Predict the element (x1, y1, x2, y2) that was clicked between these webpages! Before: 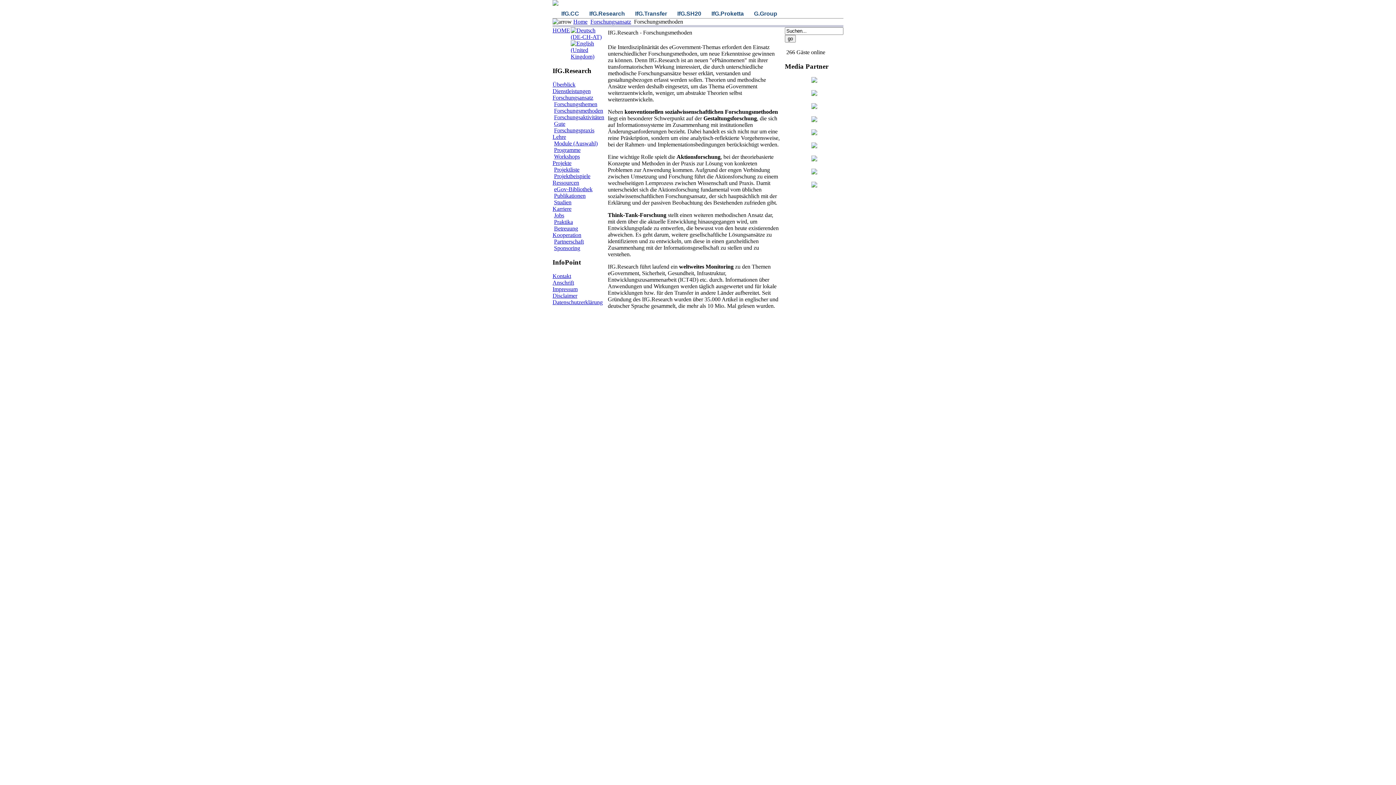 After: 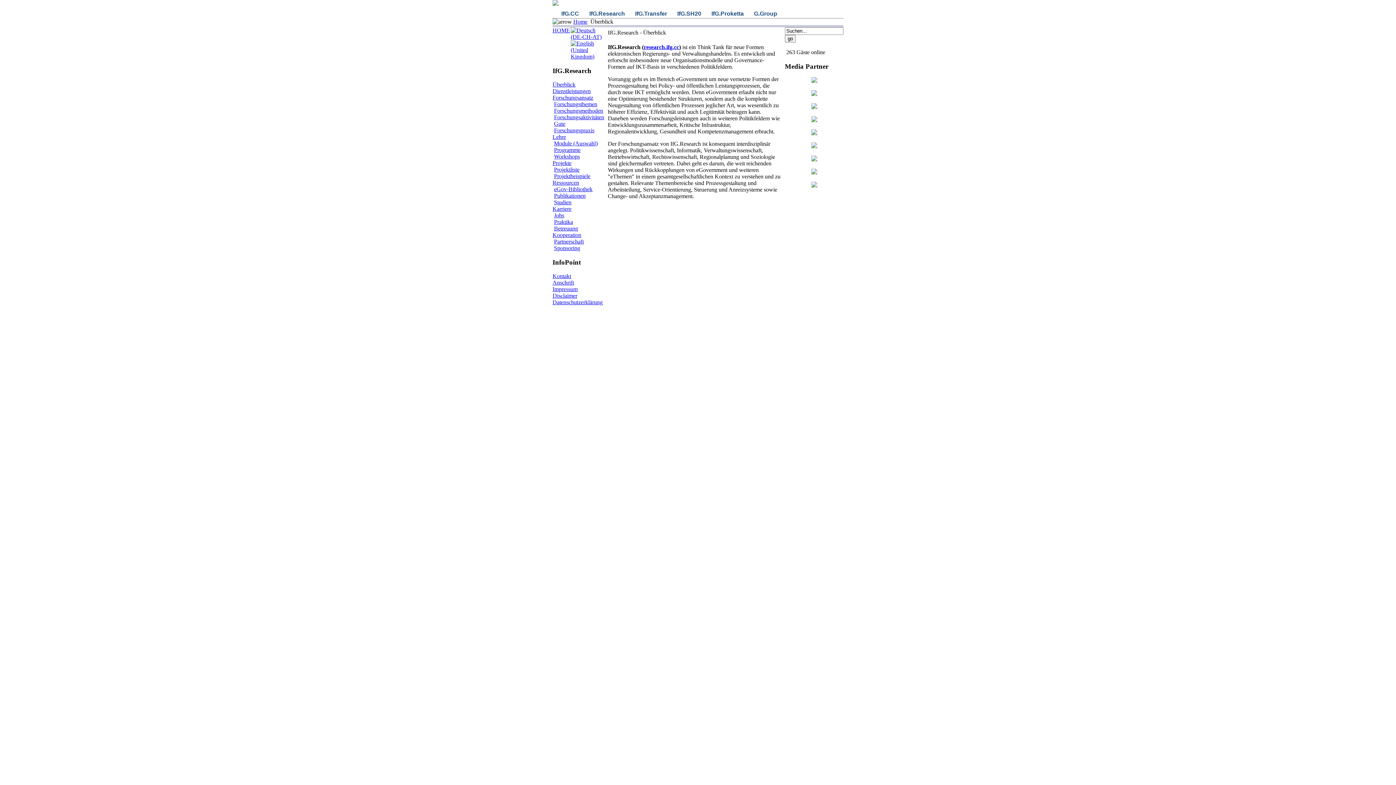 Action: bbox: (552, 81, 575, 87) label: Überblick